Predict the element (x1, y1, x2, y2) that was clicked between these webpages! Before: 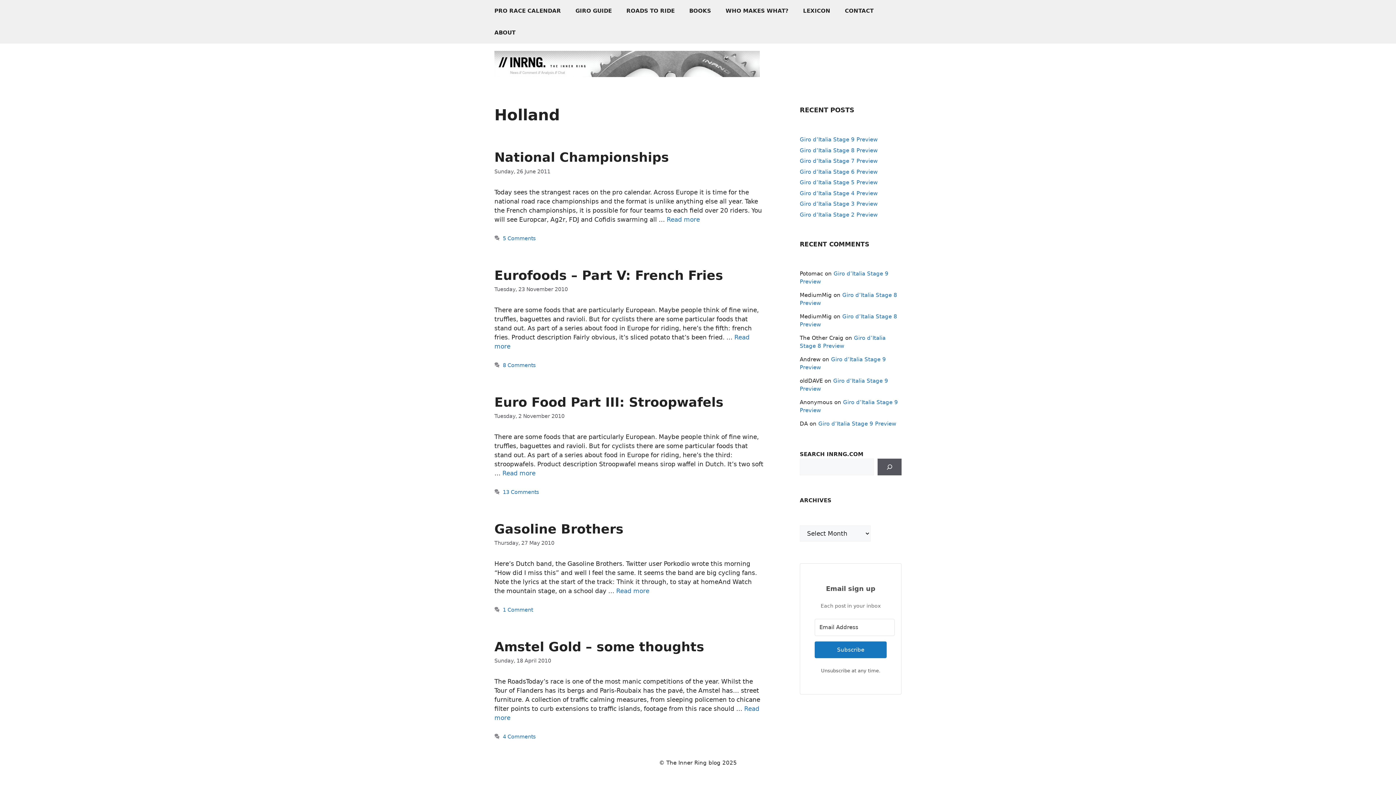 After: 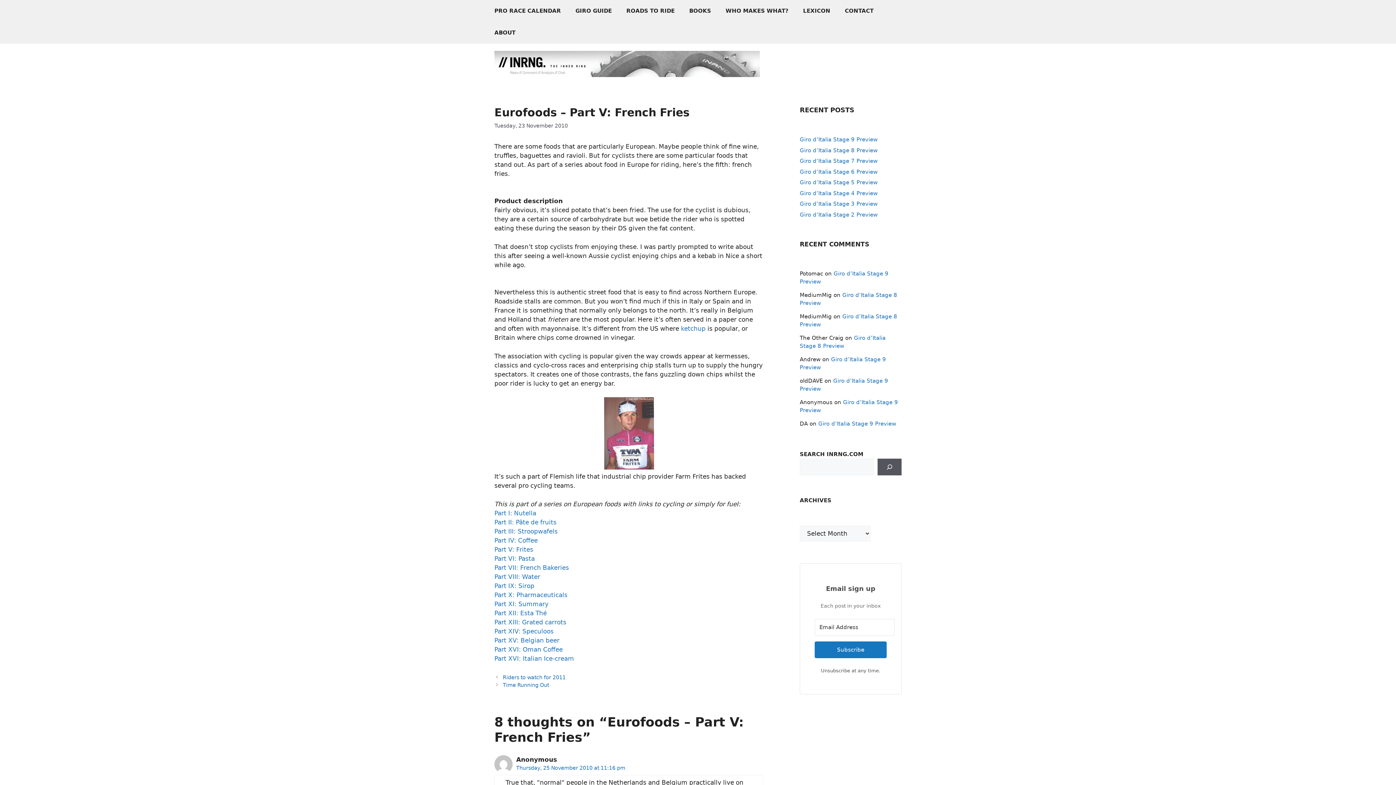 Action: bbox: (494, 268, 723, 282) label: Eurofoods – Part V: French Fries